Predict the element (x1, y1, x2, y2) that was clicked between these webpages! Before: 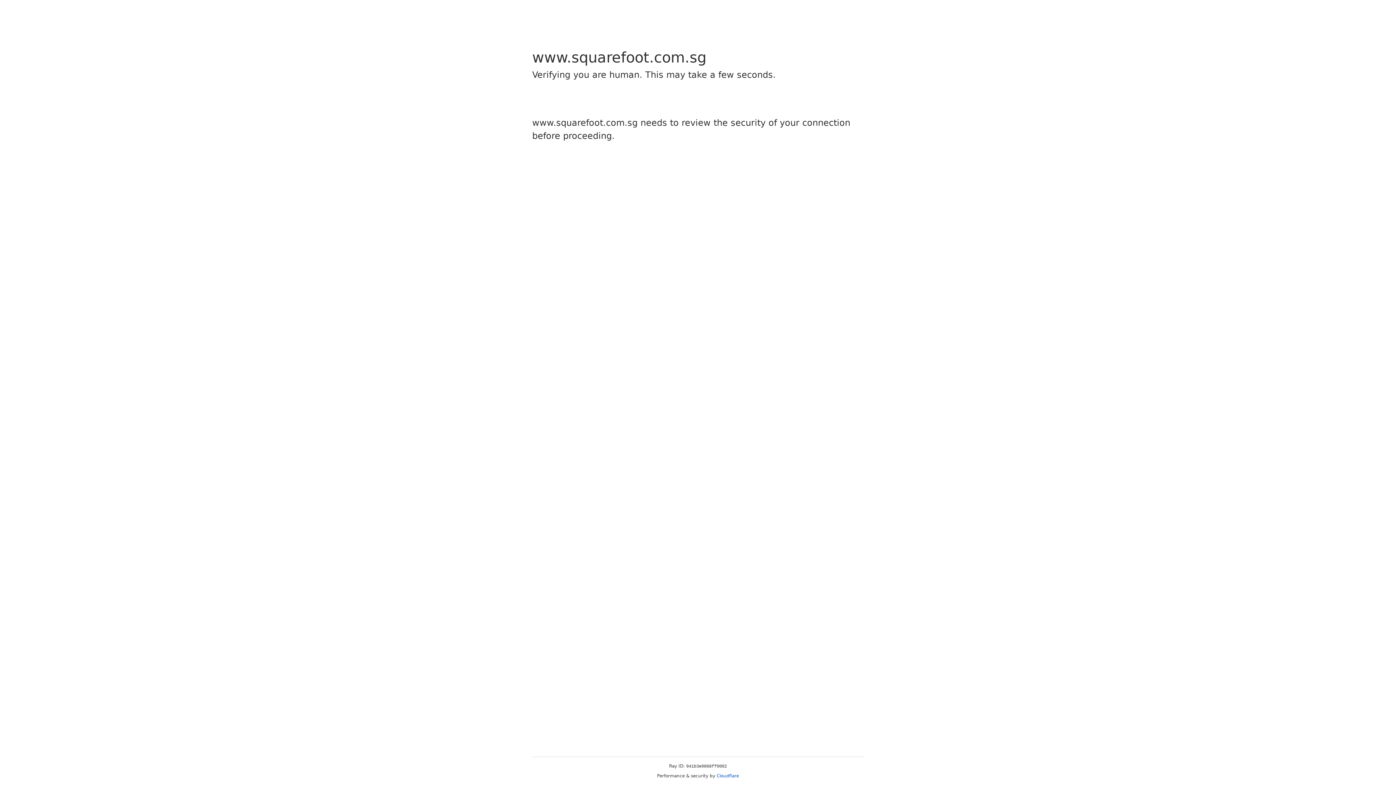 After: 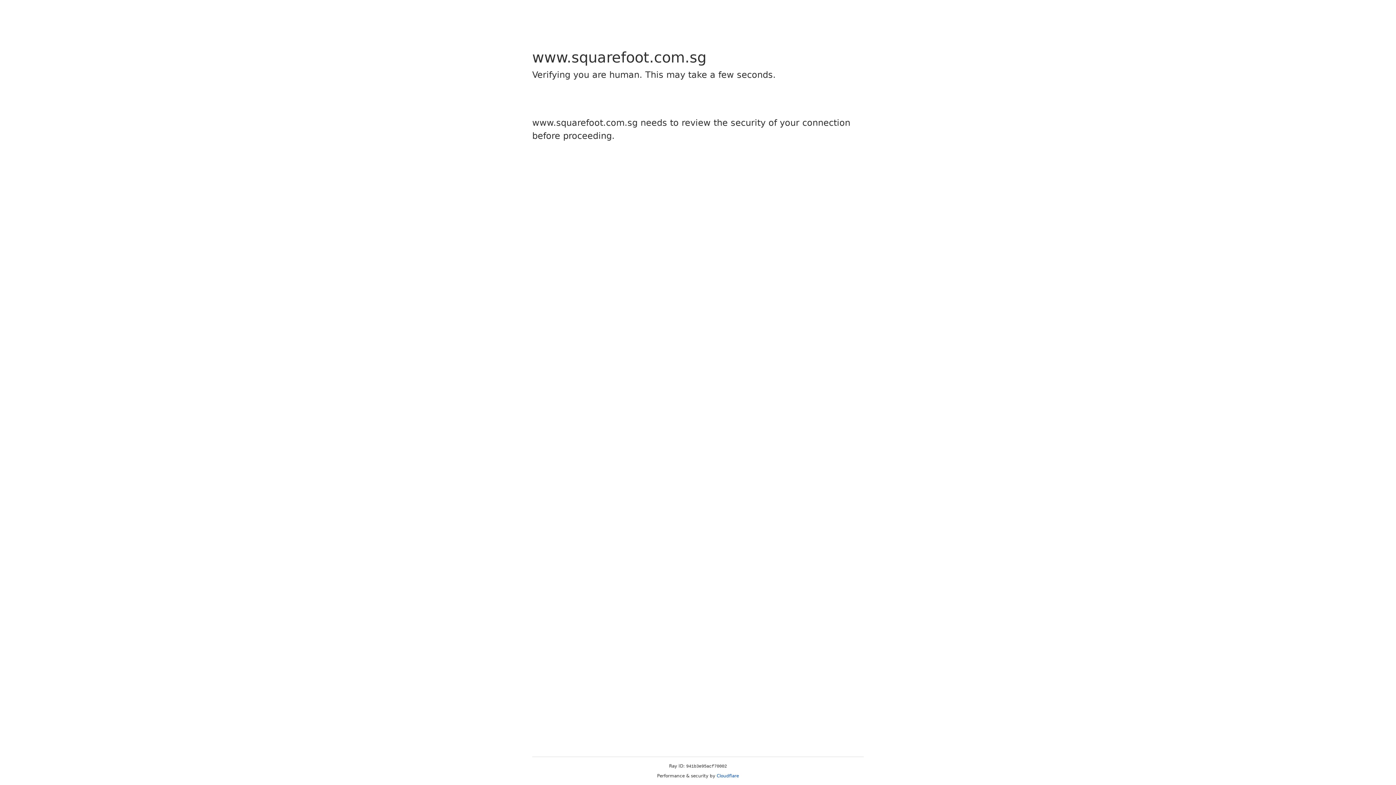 Action: bbox: (716, 773, 739, 778) label: Cloudflare